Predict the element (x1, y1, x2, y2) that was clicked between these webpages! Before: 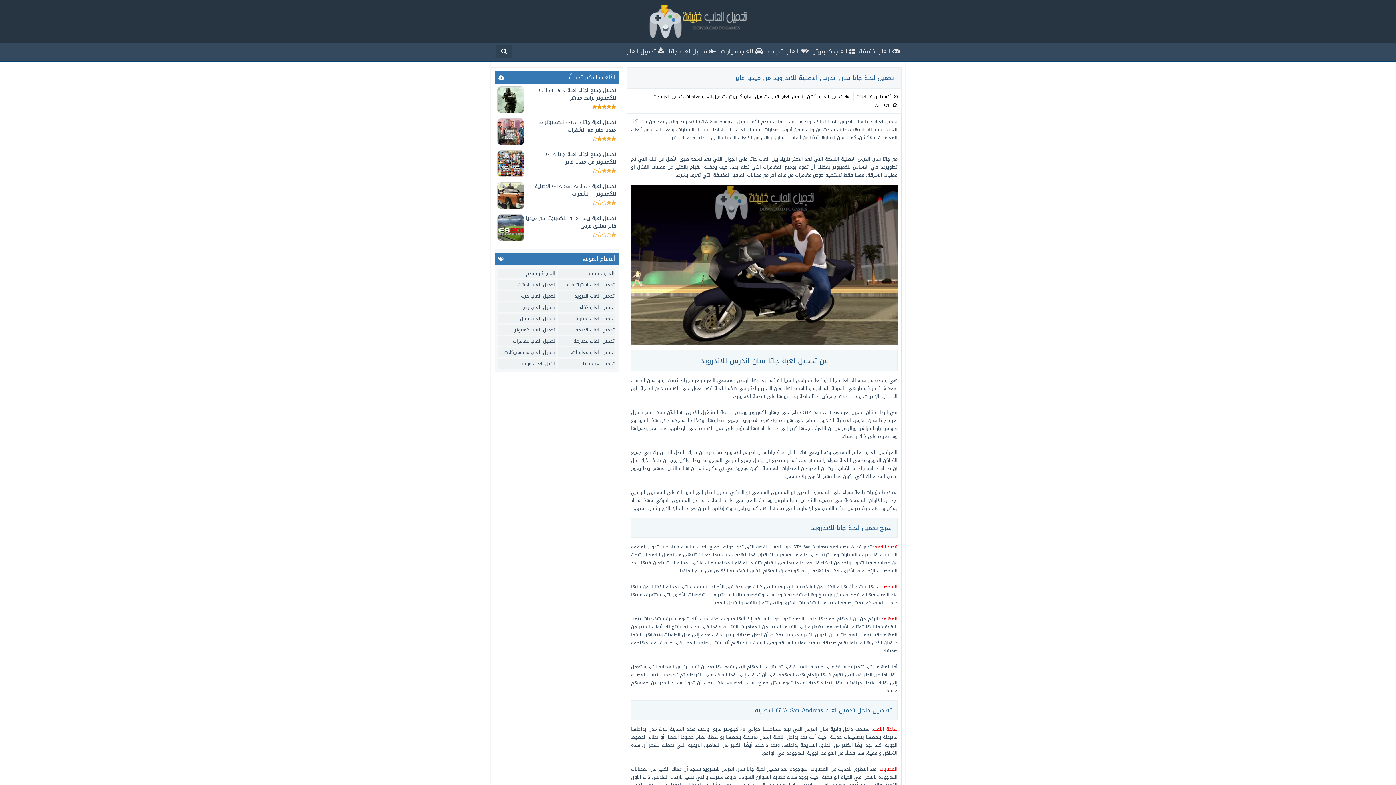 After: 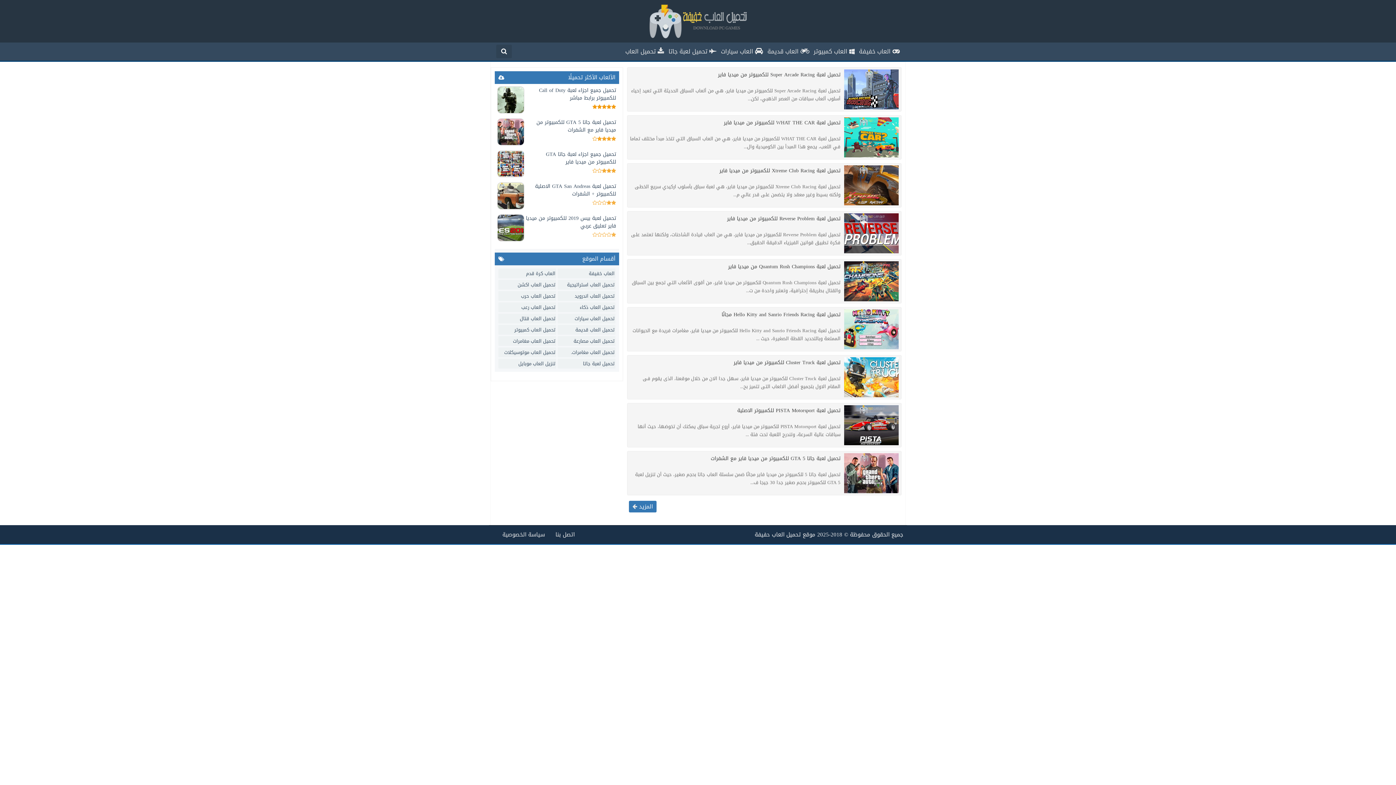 Action: bbox: (721, 42, 763, 60) label:  العاب سيارات